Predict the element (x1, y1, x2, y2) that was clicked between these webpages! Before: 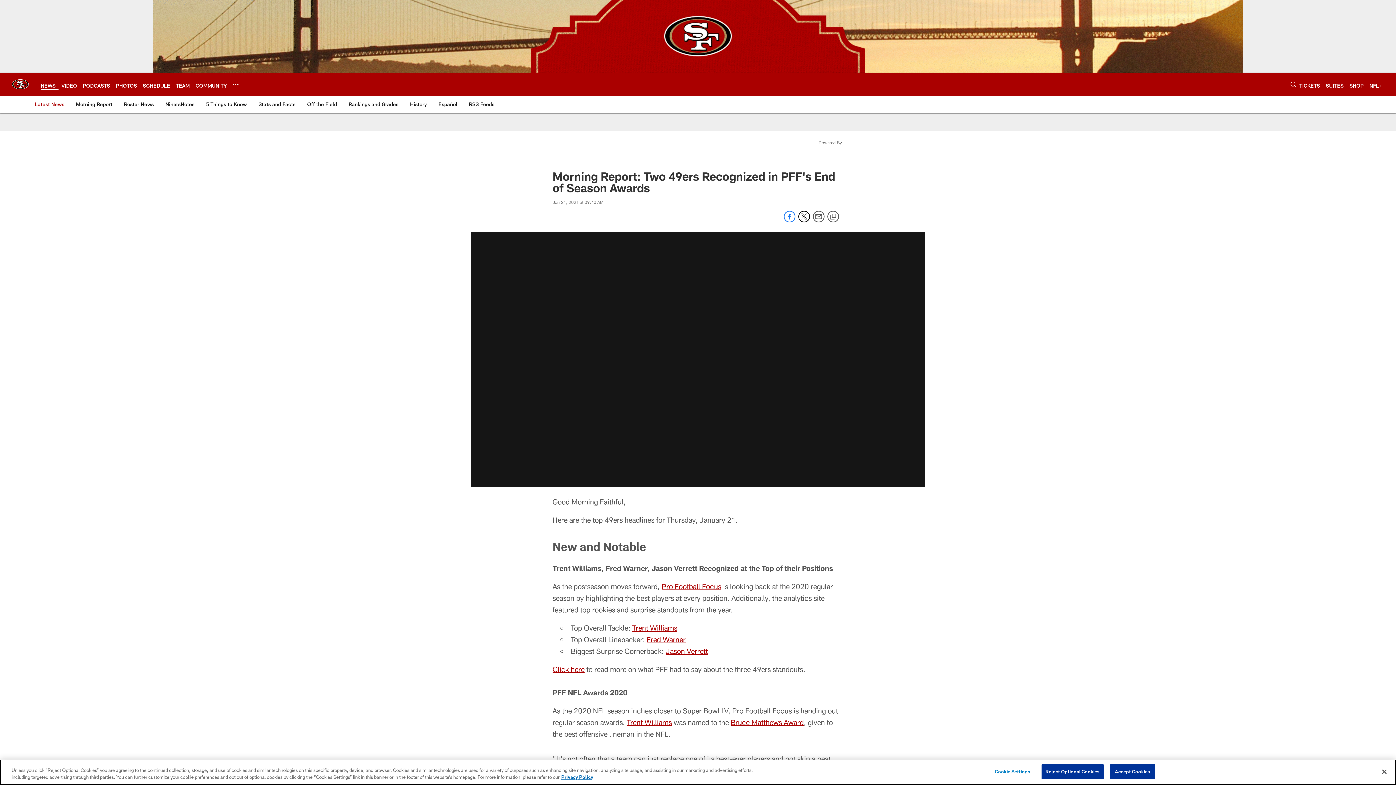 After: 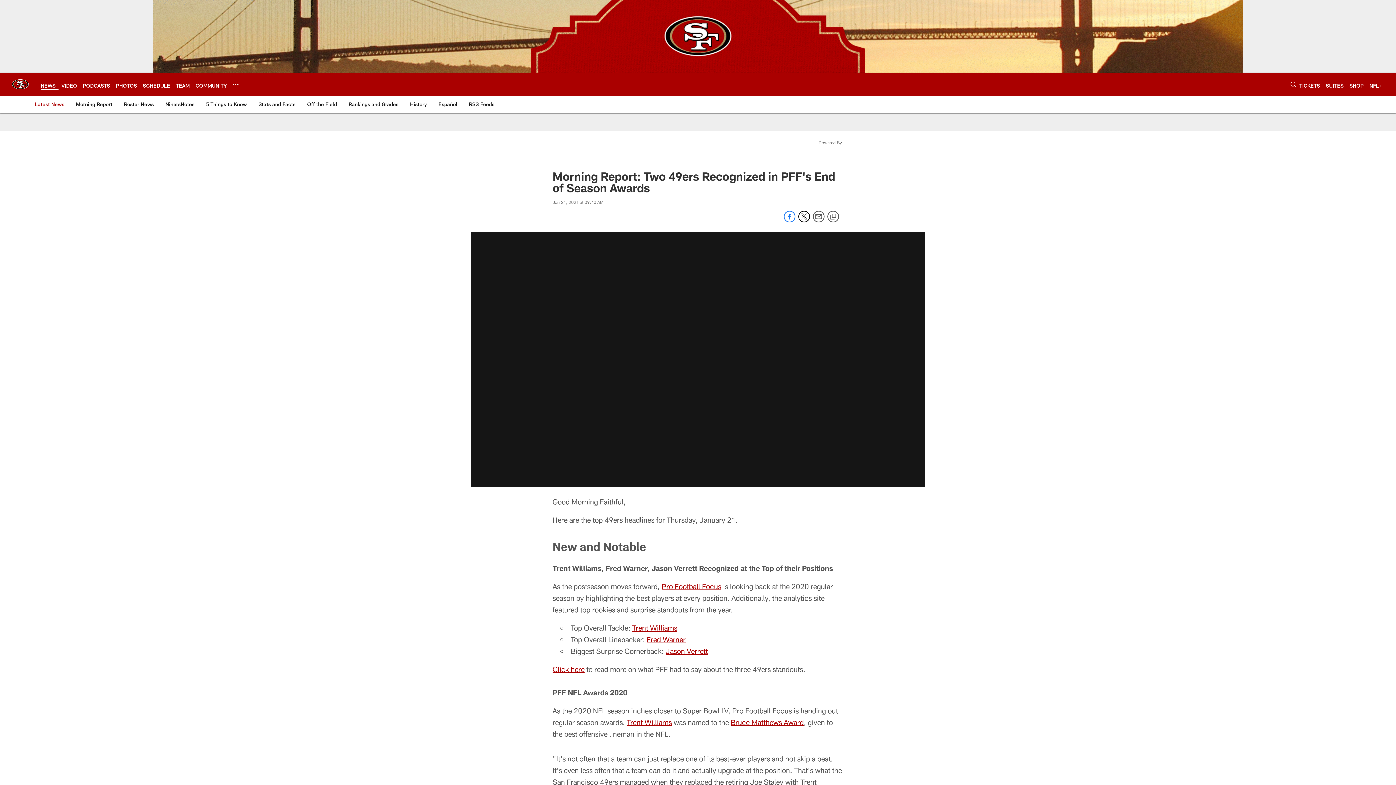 Action: label: Accept Cookies bbox: (1110, 764, 1155, 779)